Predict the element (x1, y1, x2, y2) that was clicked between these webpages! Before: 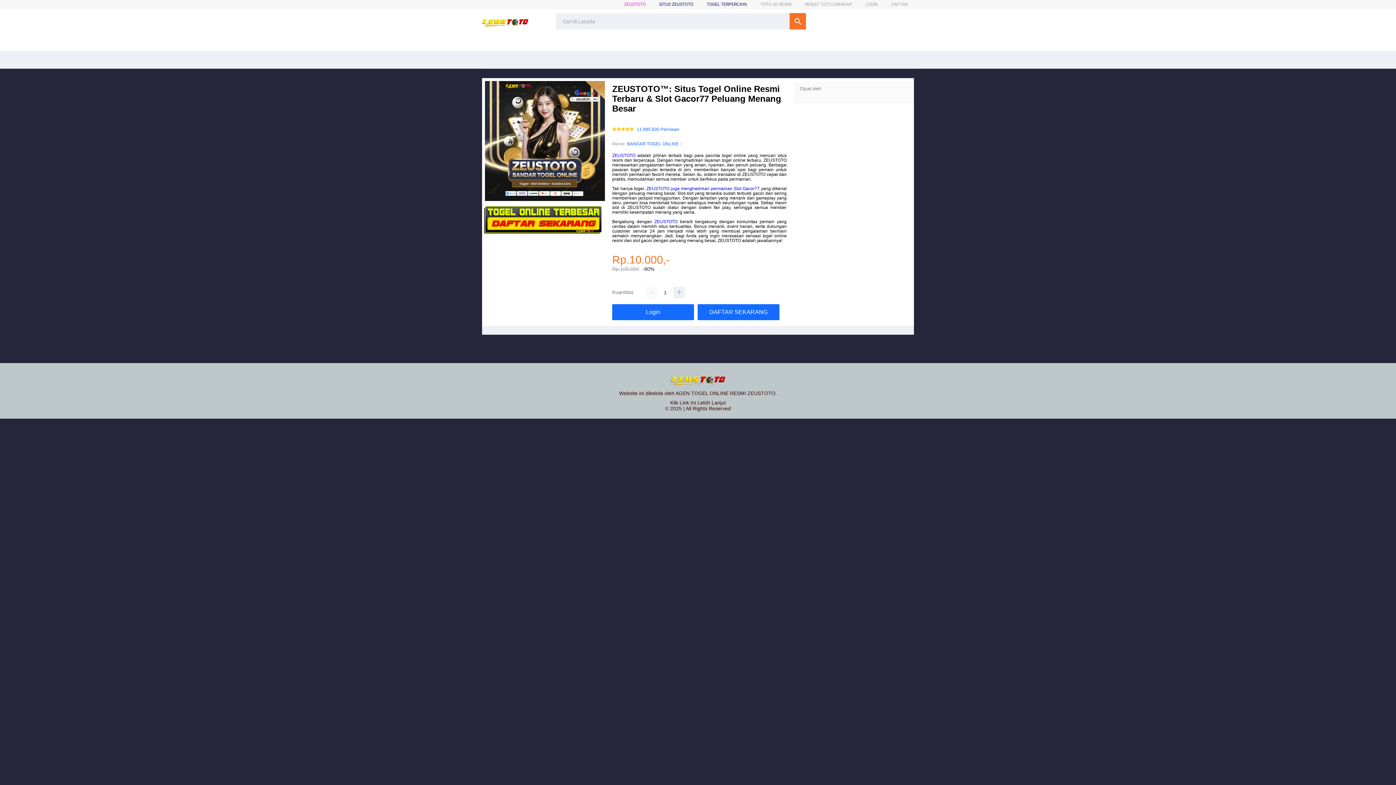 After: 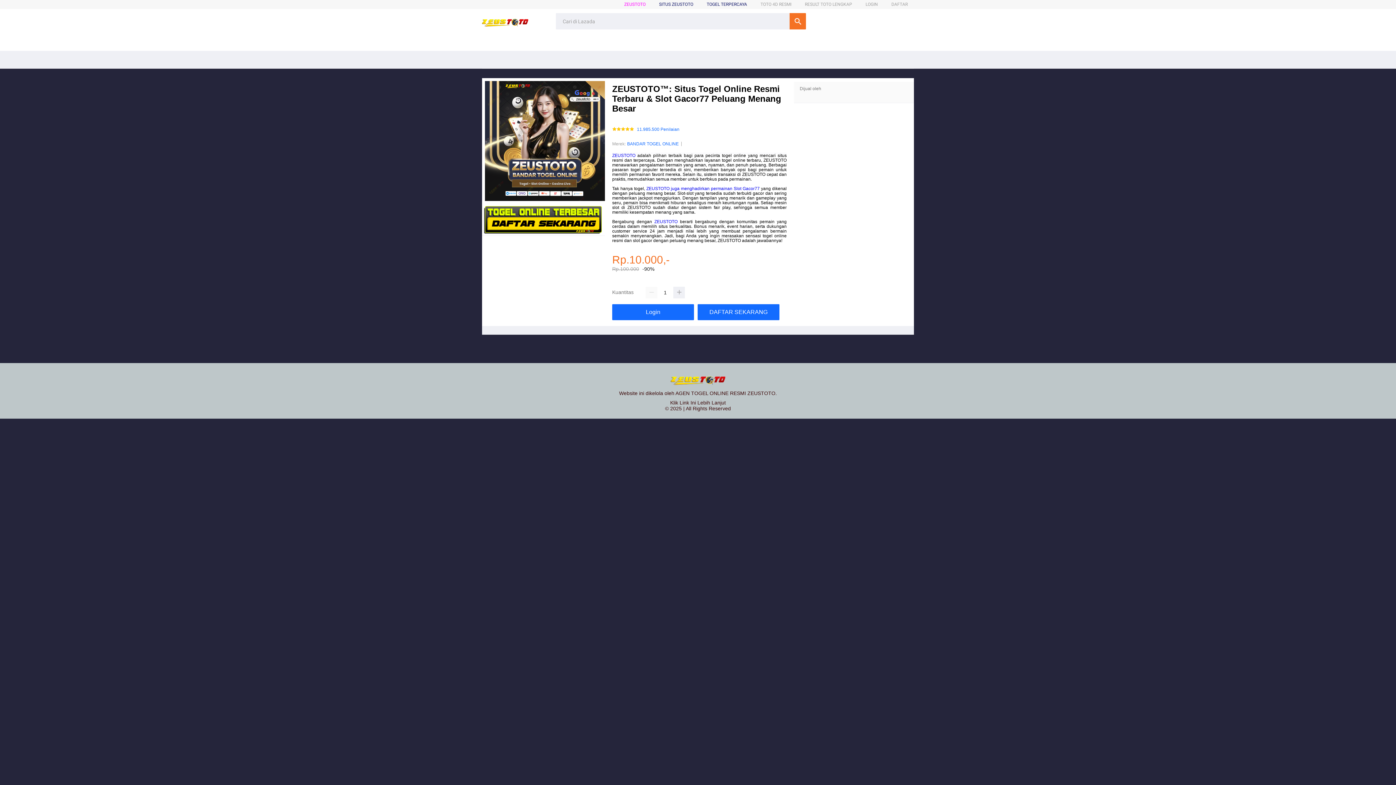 Action: bbox: (612, 153, 635, 158) label: ZEUSTOTO